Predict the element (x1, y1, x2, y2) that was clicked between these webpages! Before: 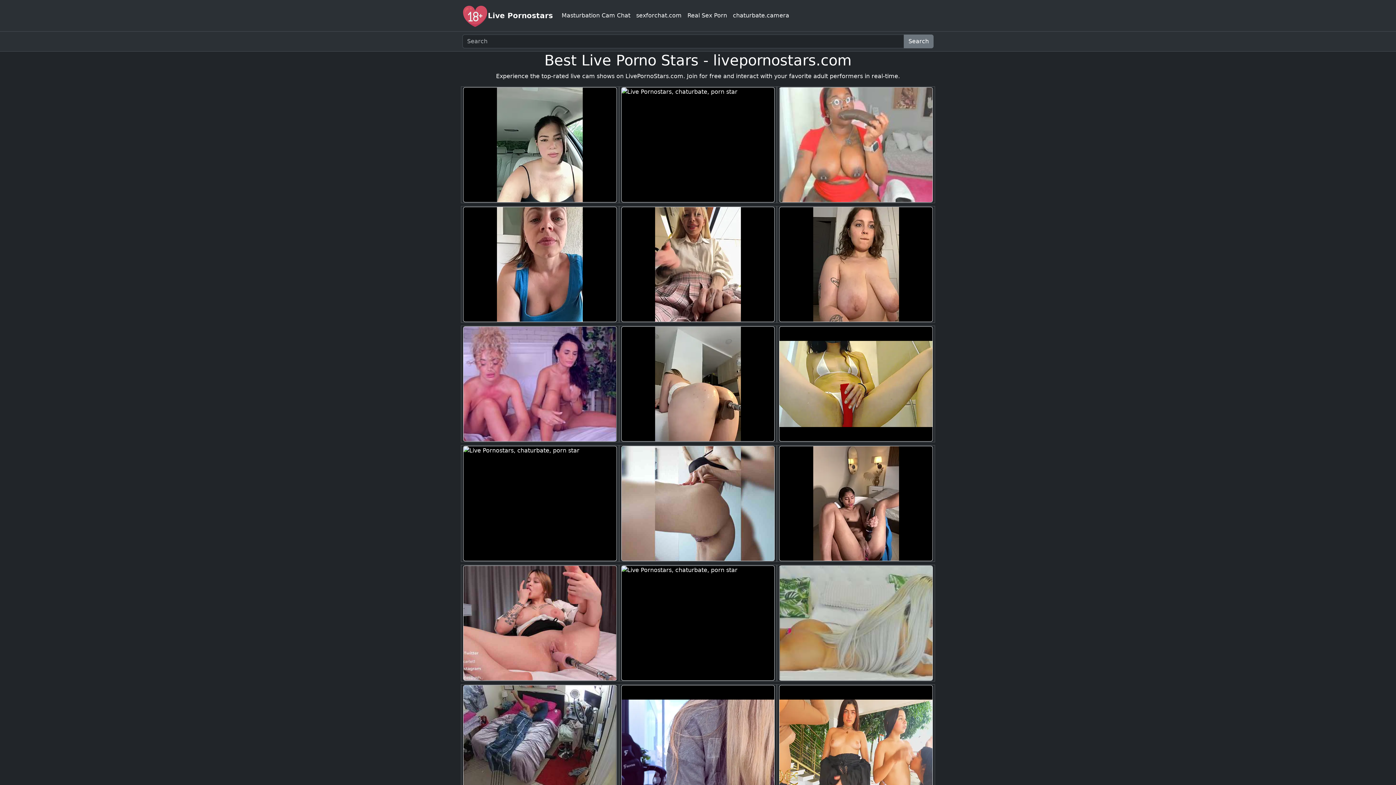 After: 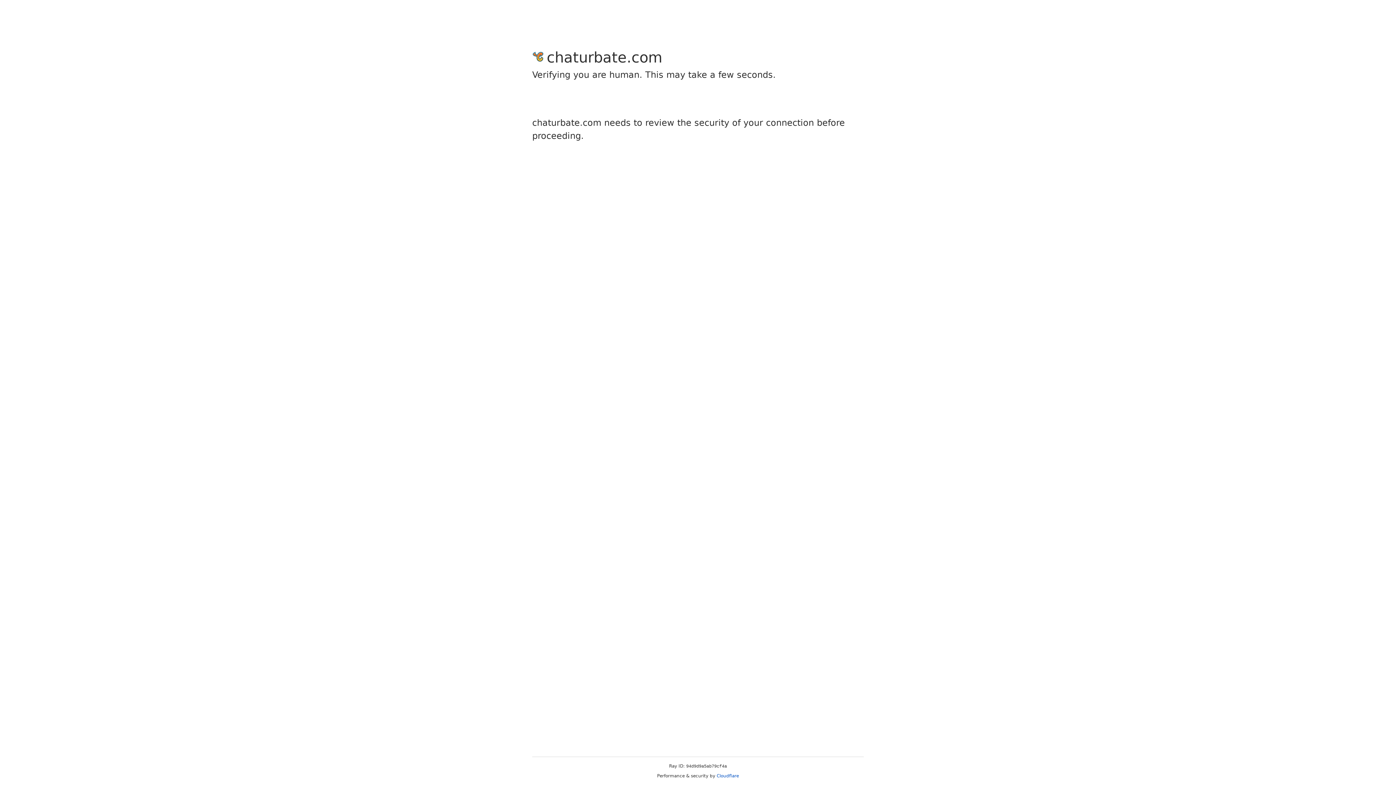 Action: bbox: (462, 685, 617, 801)